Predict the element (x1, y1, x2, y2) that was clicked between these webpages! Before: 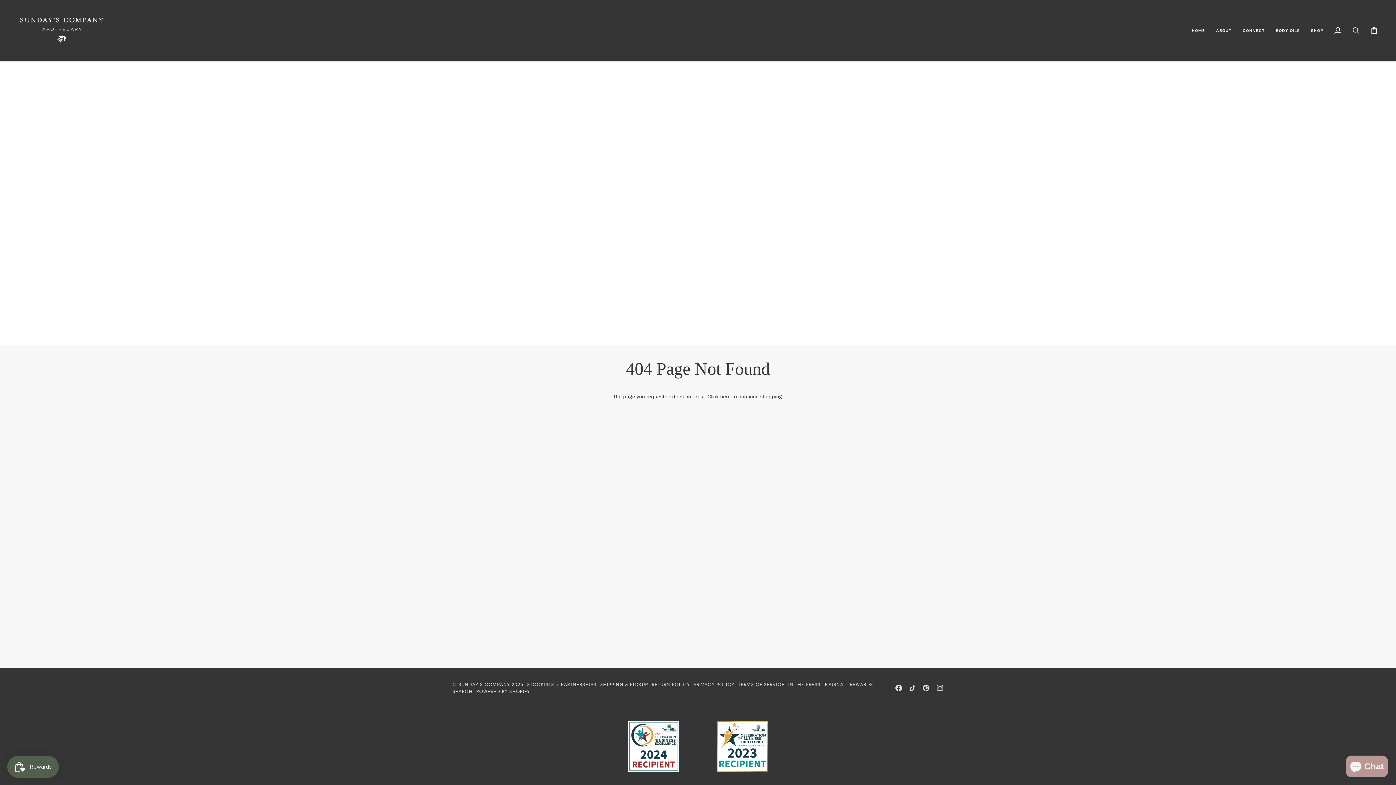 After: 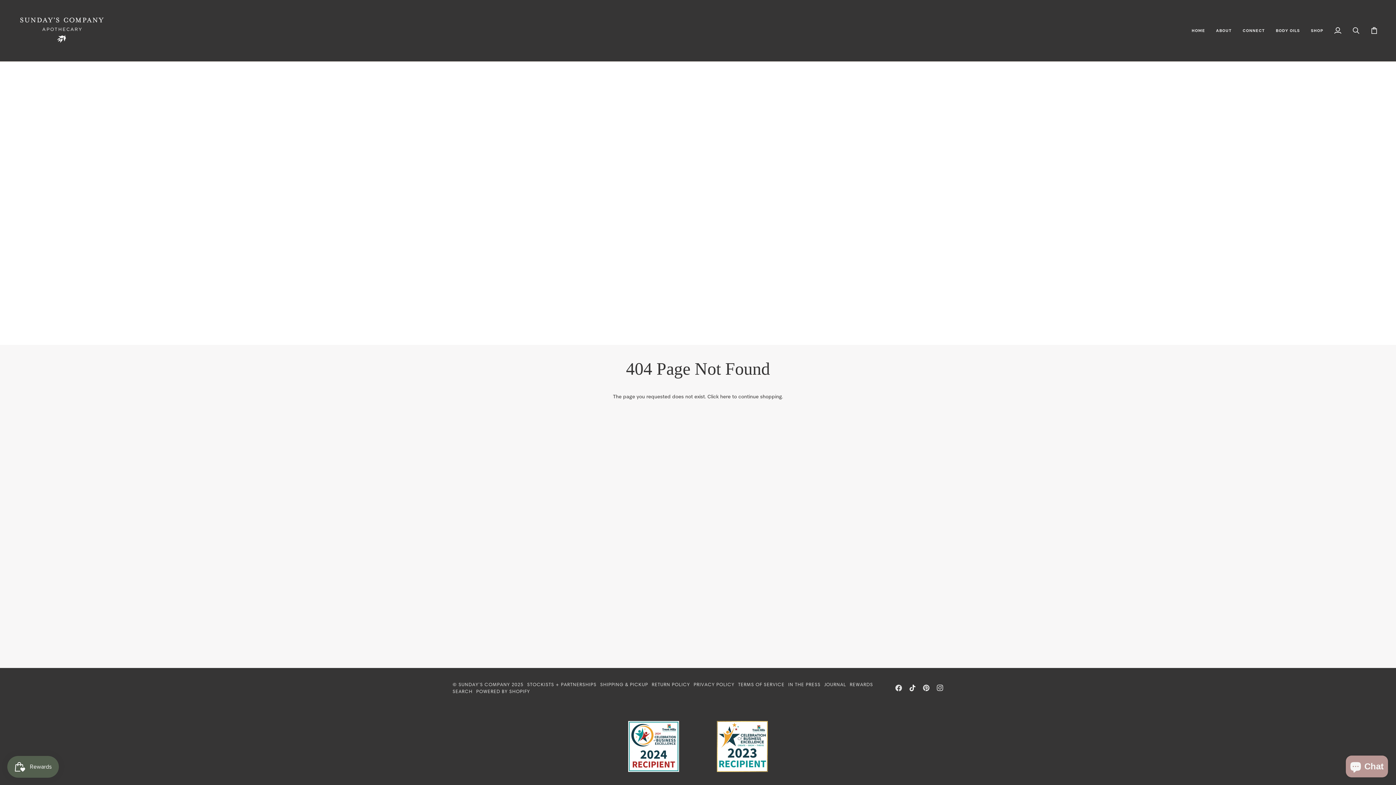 Action: label:  
TIKTOK bbox: (909, 685, 916, 691)